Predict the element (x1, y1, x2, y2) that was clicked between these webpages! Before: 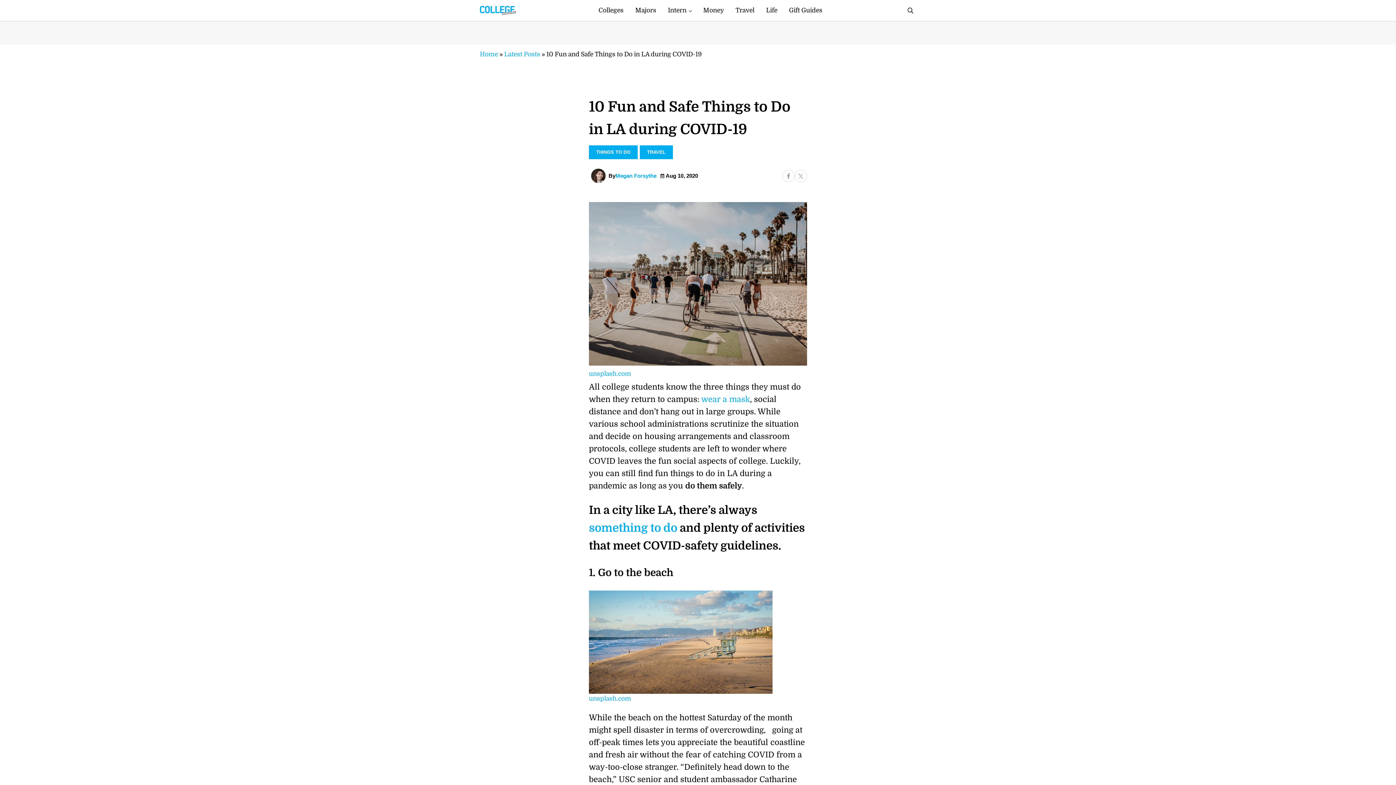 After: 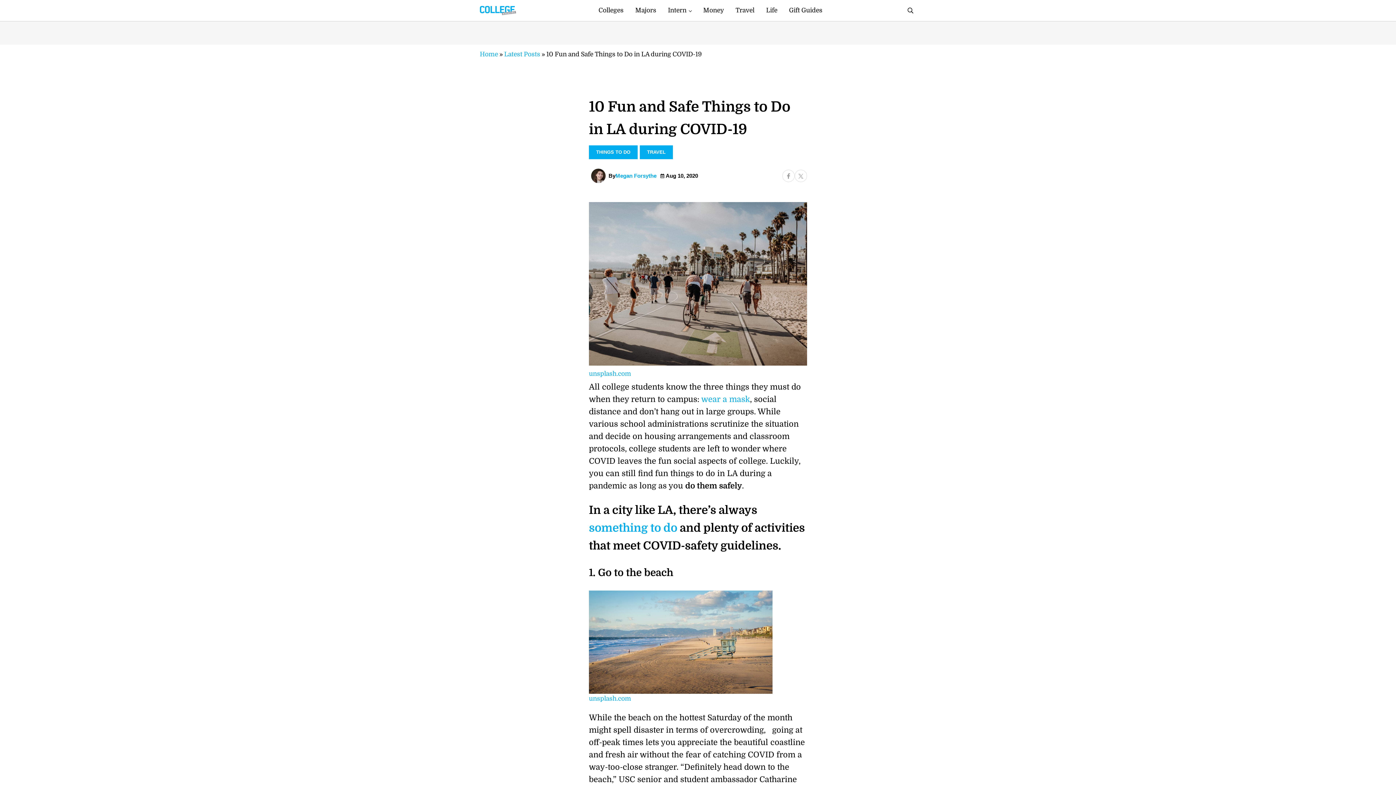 Action: bbox: (589, 521, 677, 534) label: something to do